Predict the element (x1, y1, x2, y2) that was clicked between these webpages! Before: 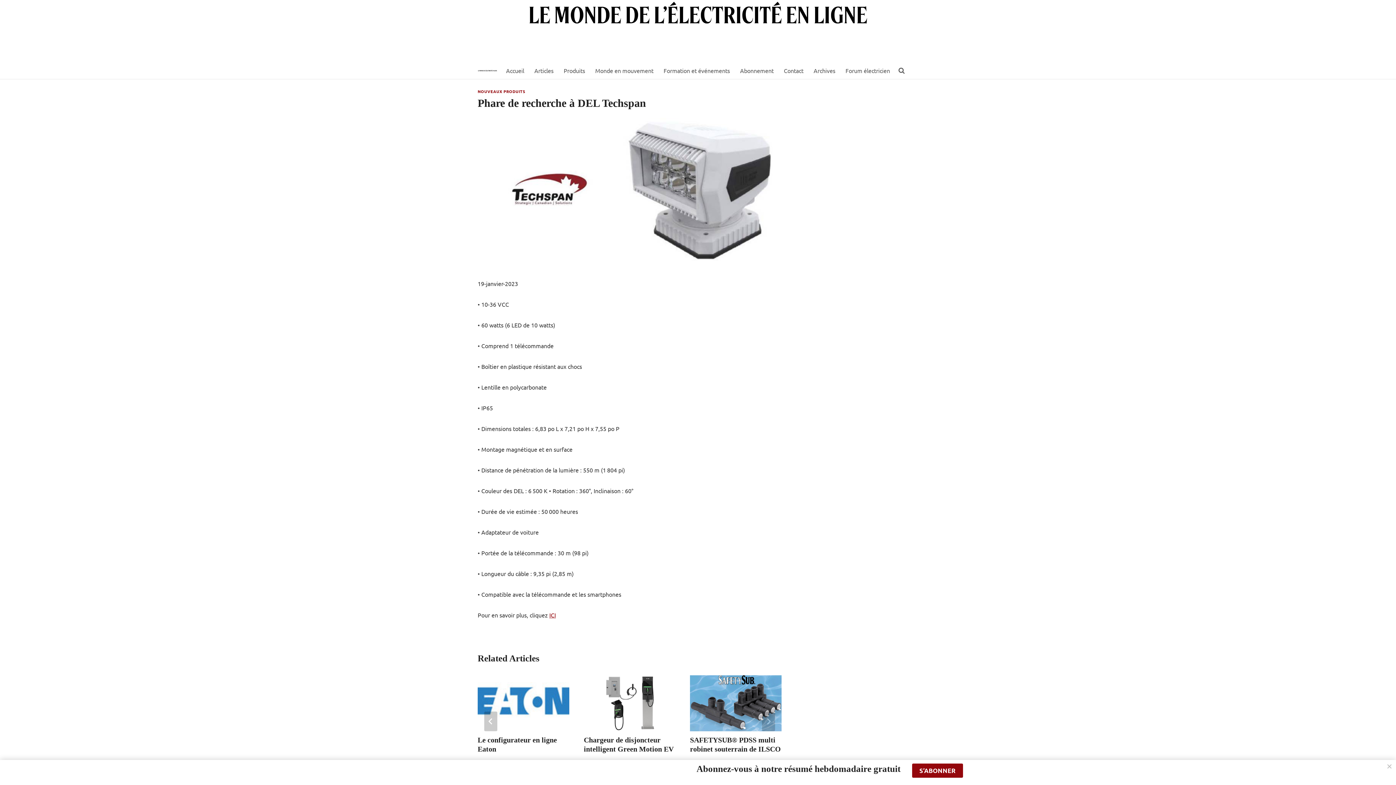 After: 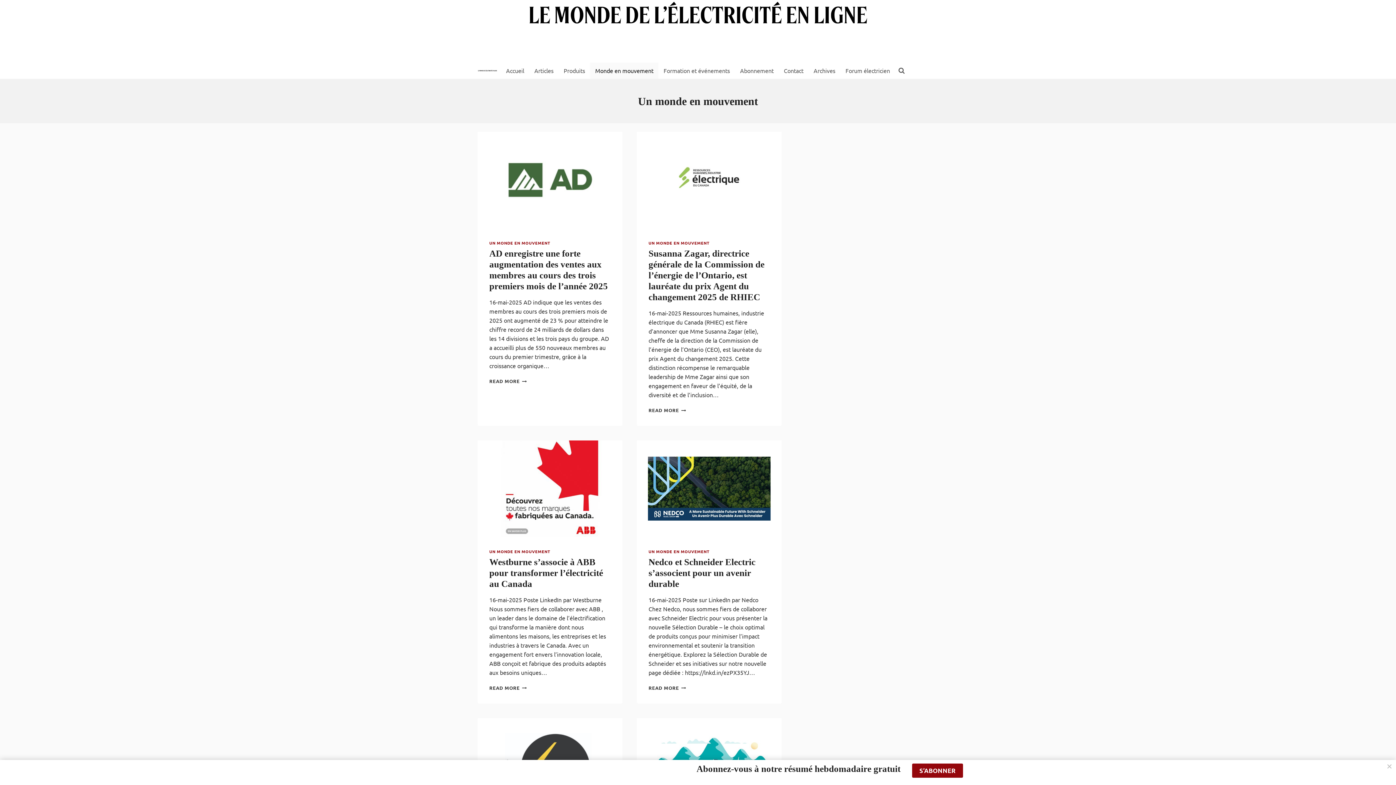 Action: label: Monde en mouvement bbox: (590, 62, 658, 78)